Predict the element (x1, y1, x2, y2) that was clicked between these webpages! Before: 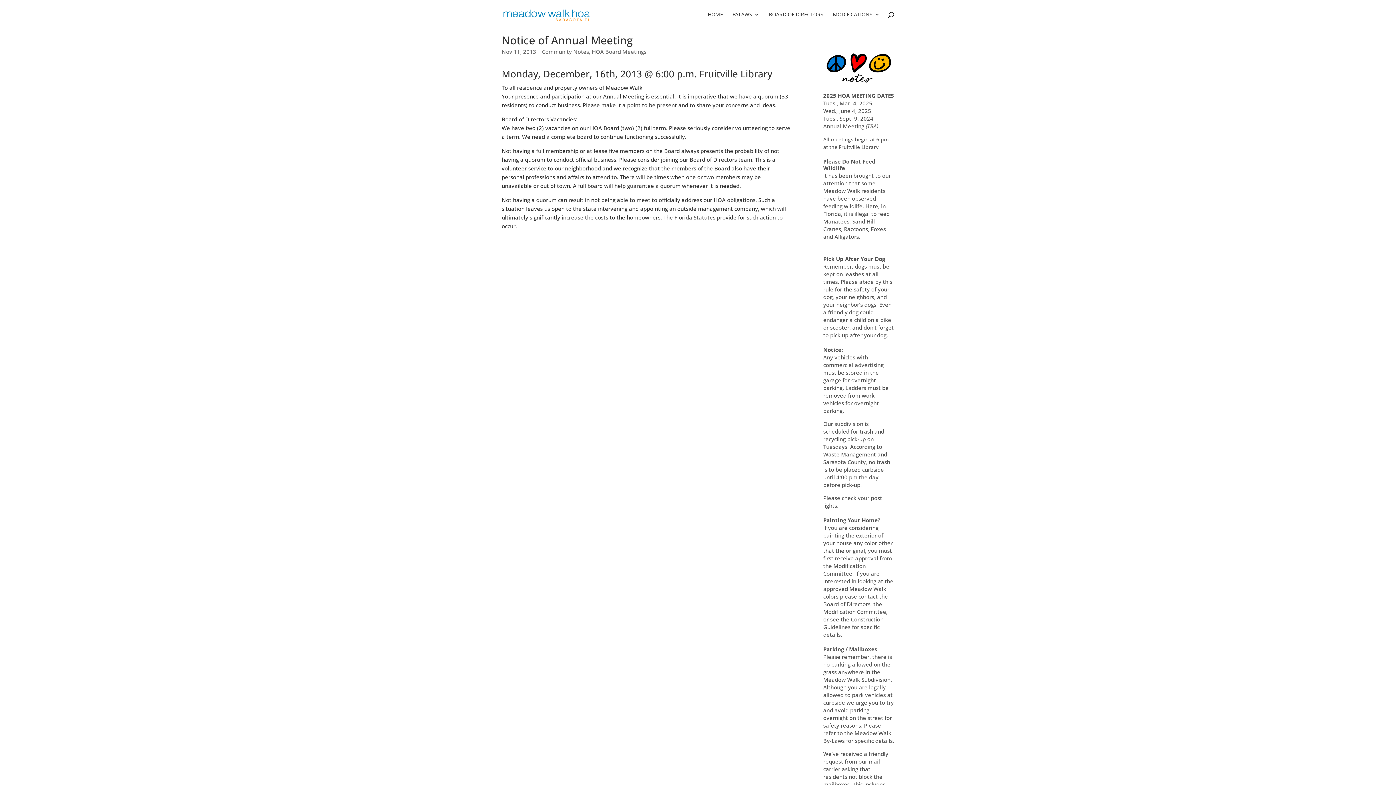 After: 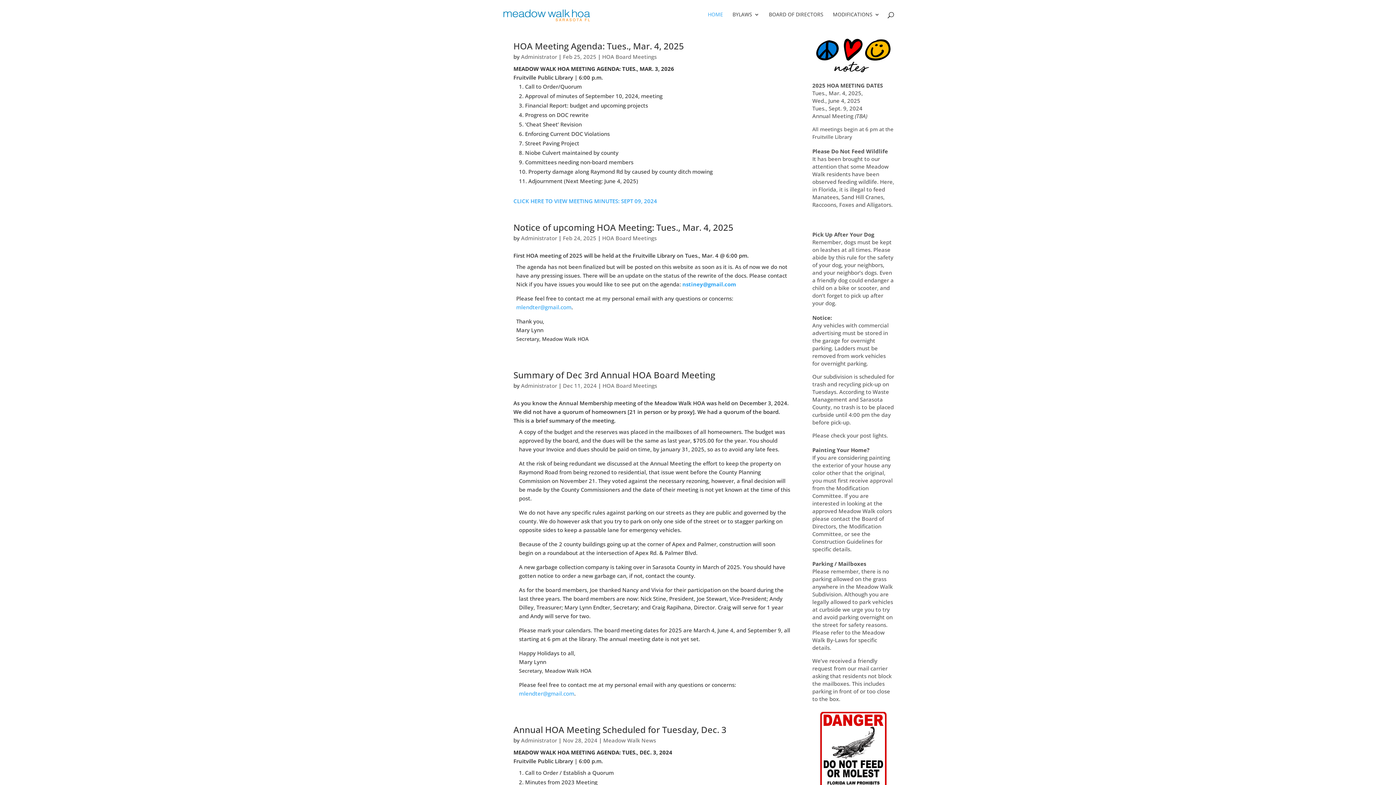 Action: label: HOME bbox: (708, 12, 723, 29)